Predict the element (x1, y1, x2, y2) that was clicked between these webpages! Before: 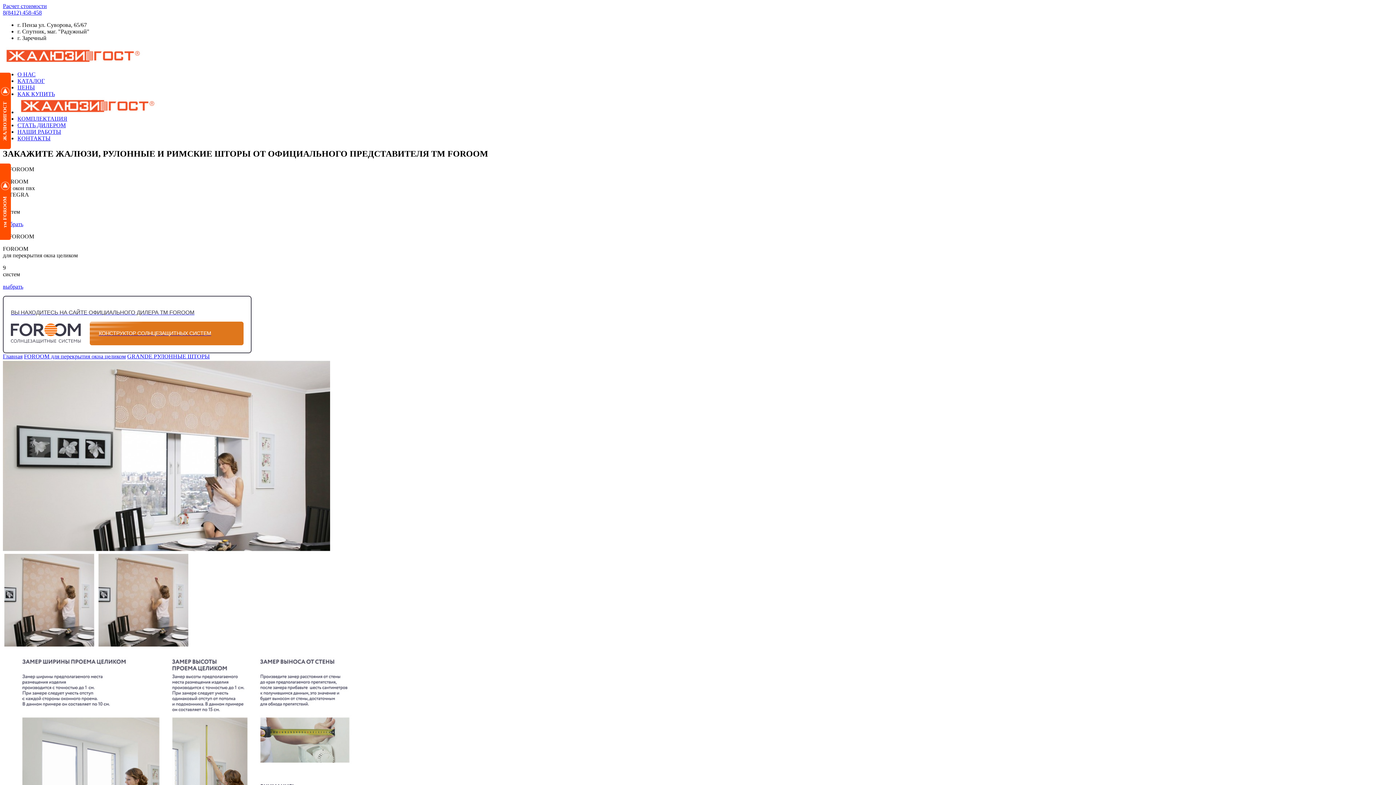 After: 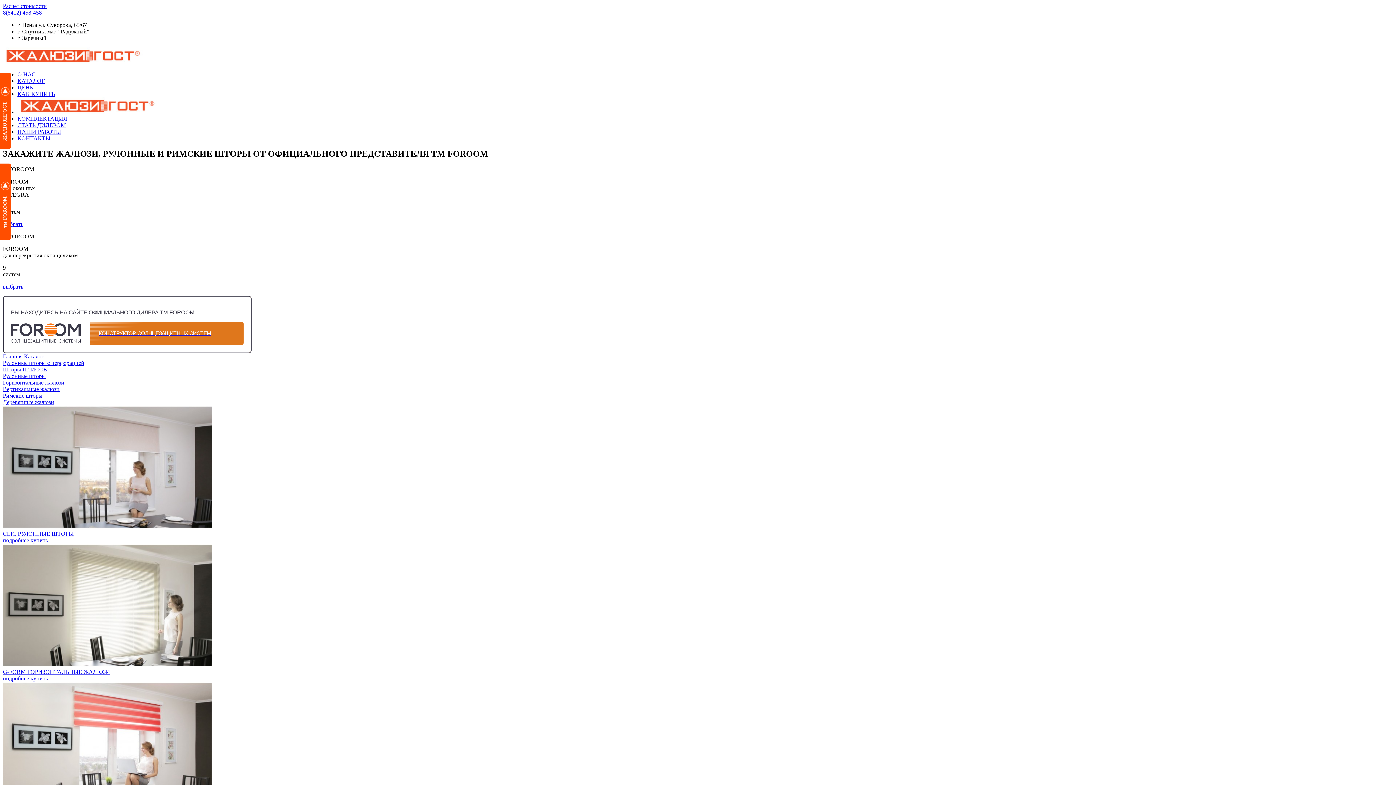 Action: label: КАТАЛОГ bbox: (17, 77, 44, 84)